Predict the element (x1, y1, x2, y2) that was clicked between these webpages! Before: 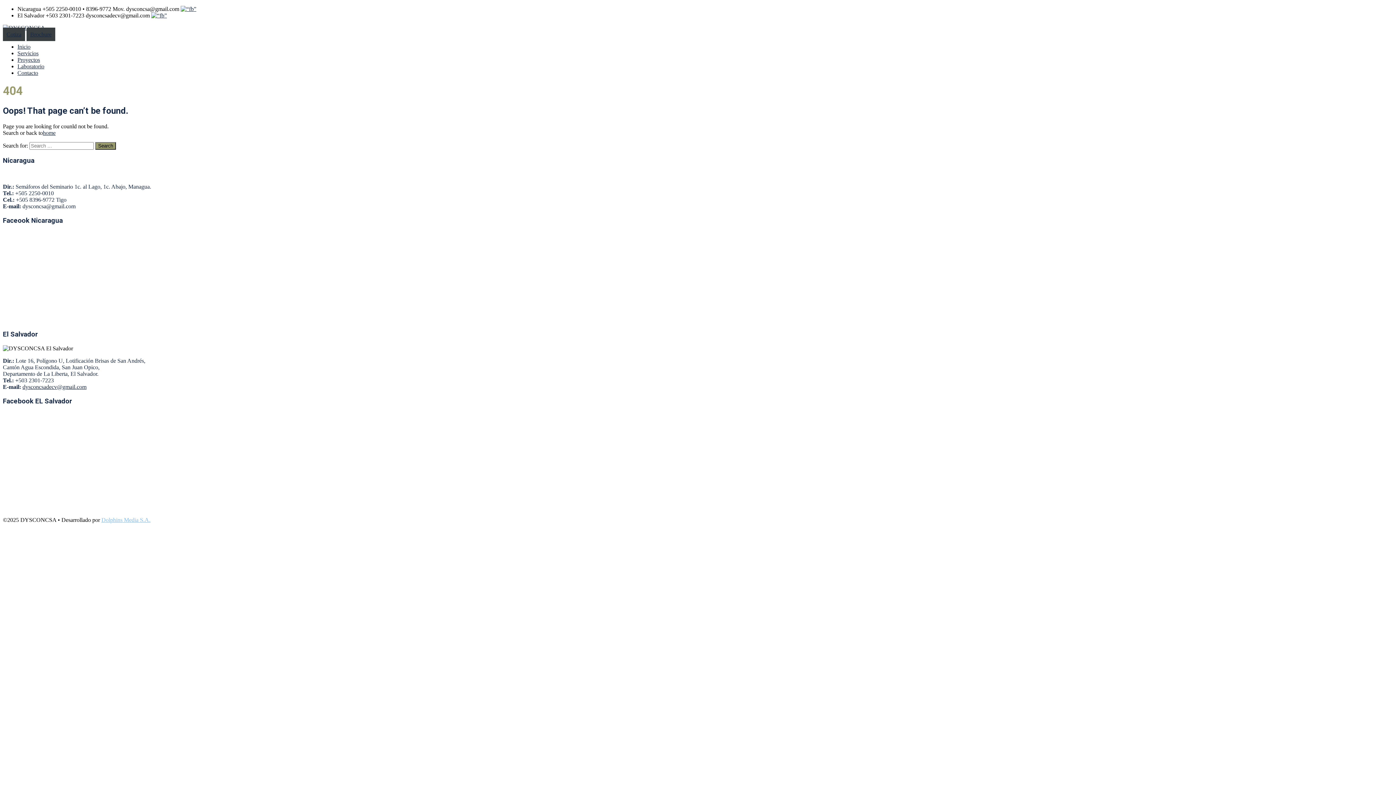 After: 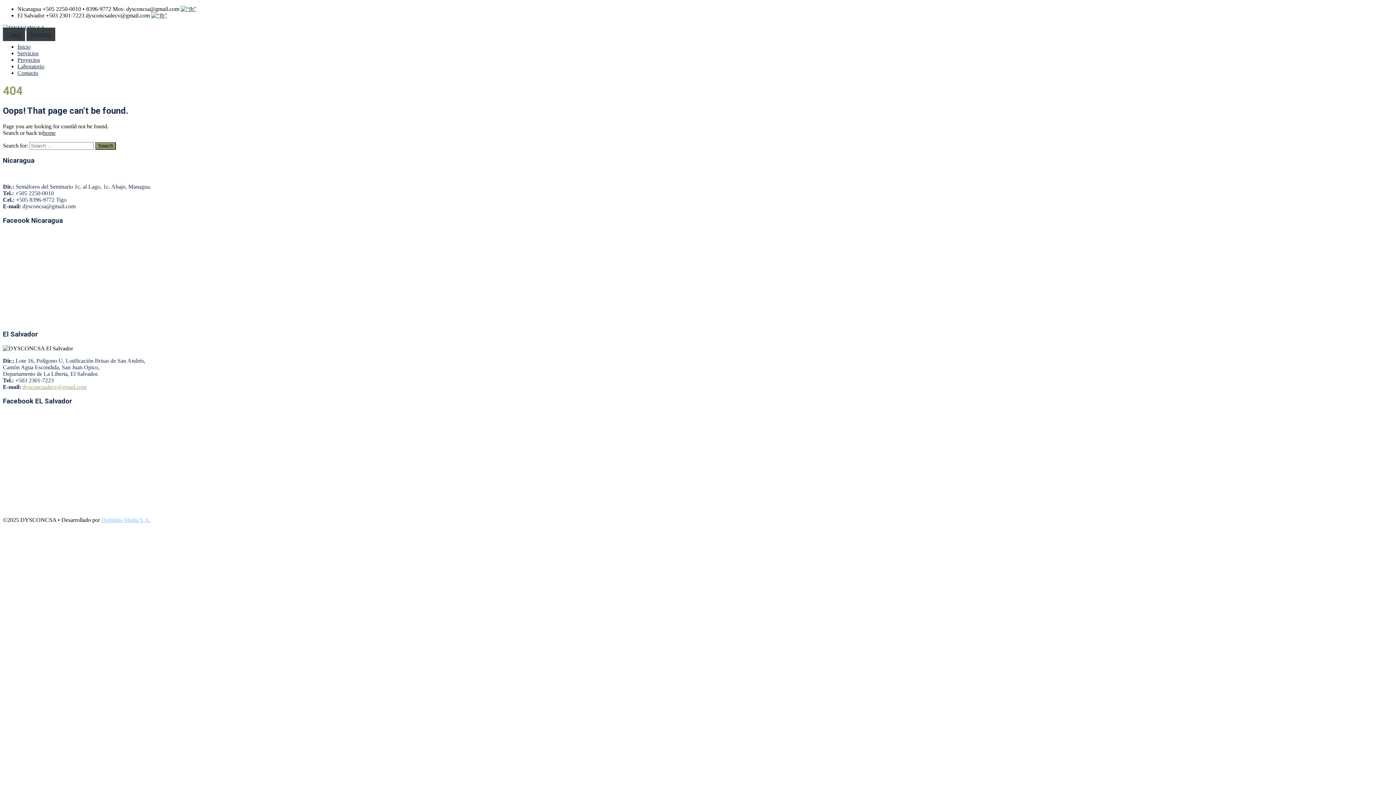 Action: bbox: (22, 384, 86, 390) label: dysconcsadecv@gmail.com